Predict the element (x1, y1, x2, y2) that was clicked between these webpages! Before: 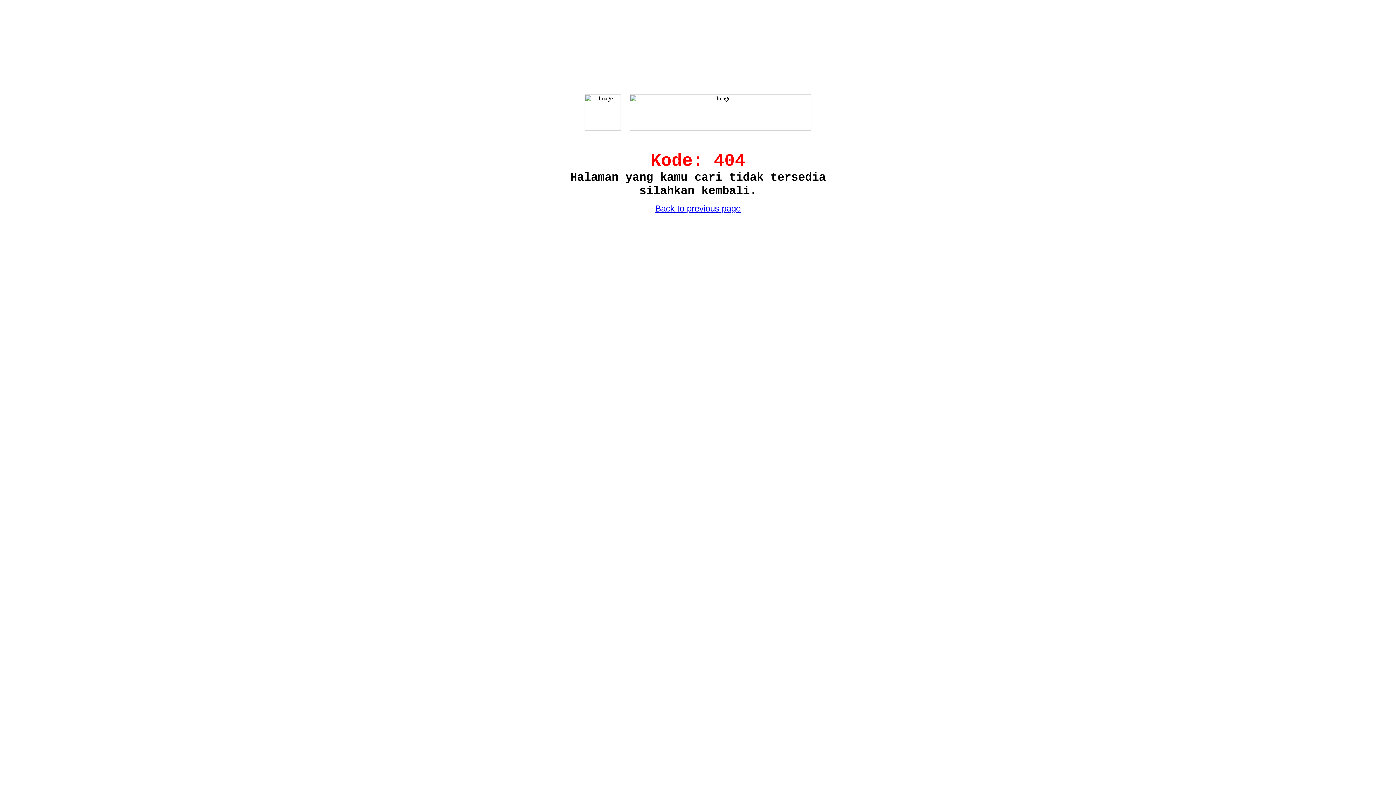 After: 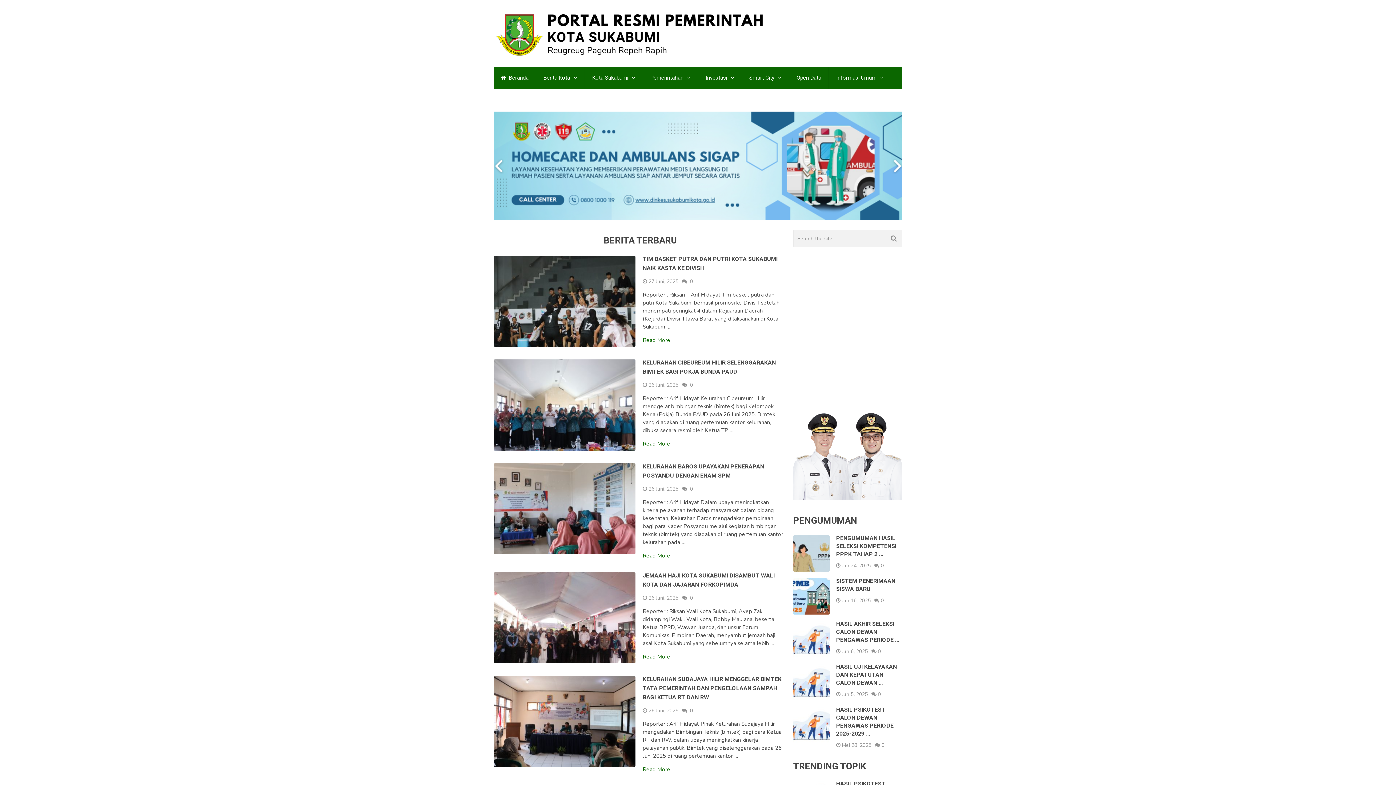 Action: label: Back to previous page bbox: (655, 203, 740, 213)